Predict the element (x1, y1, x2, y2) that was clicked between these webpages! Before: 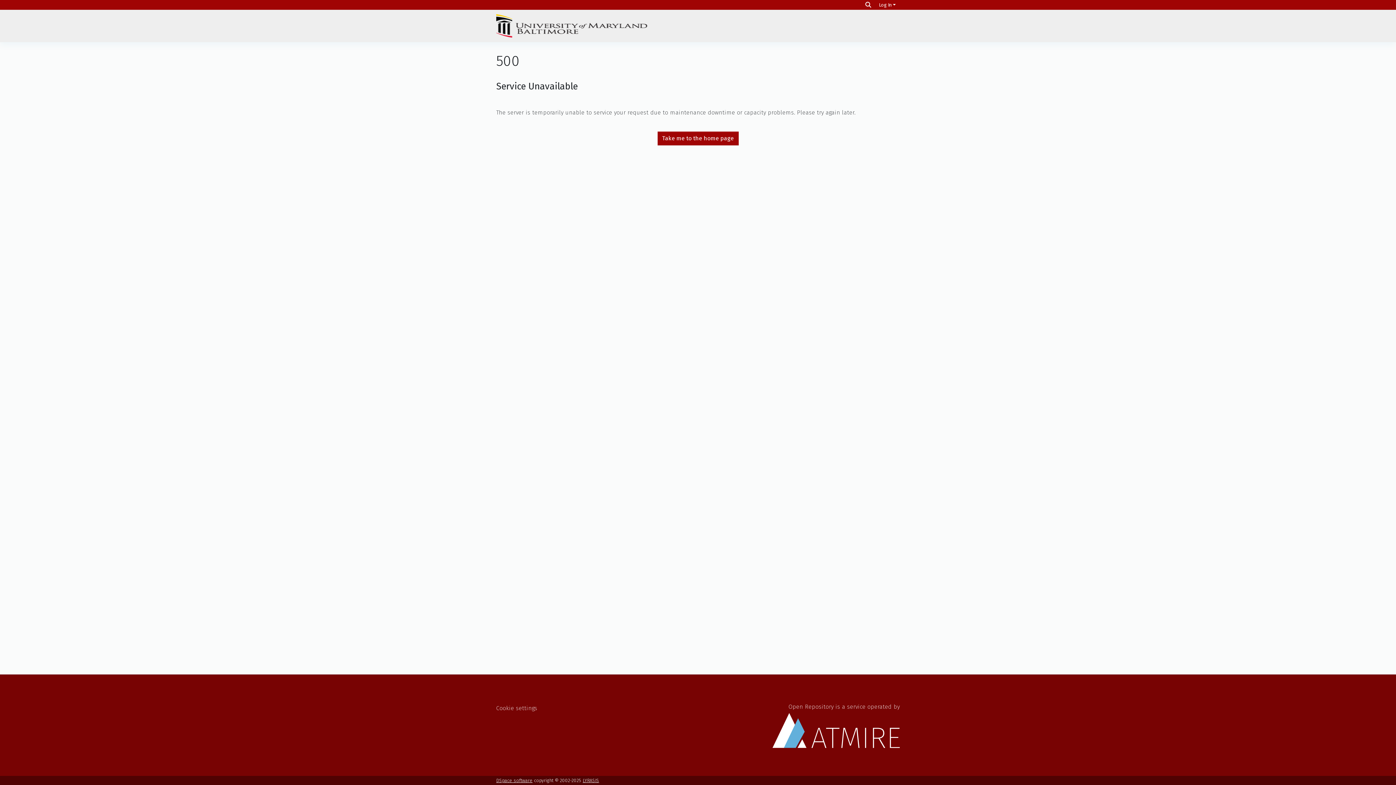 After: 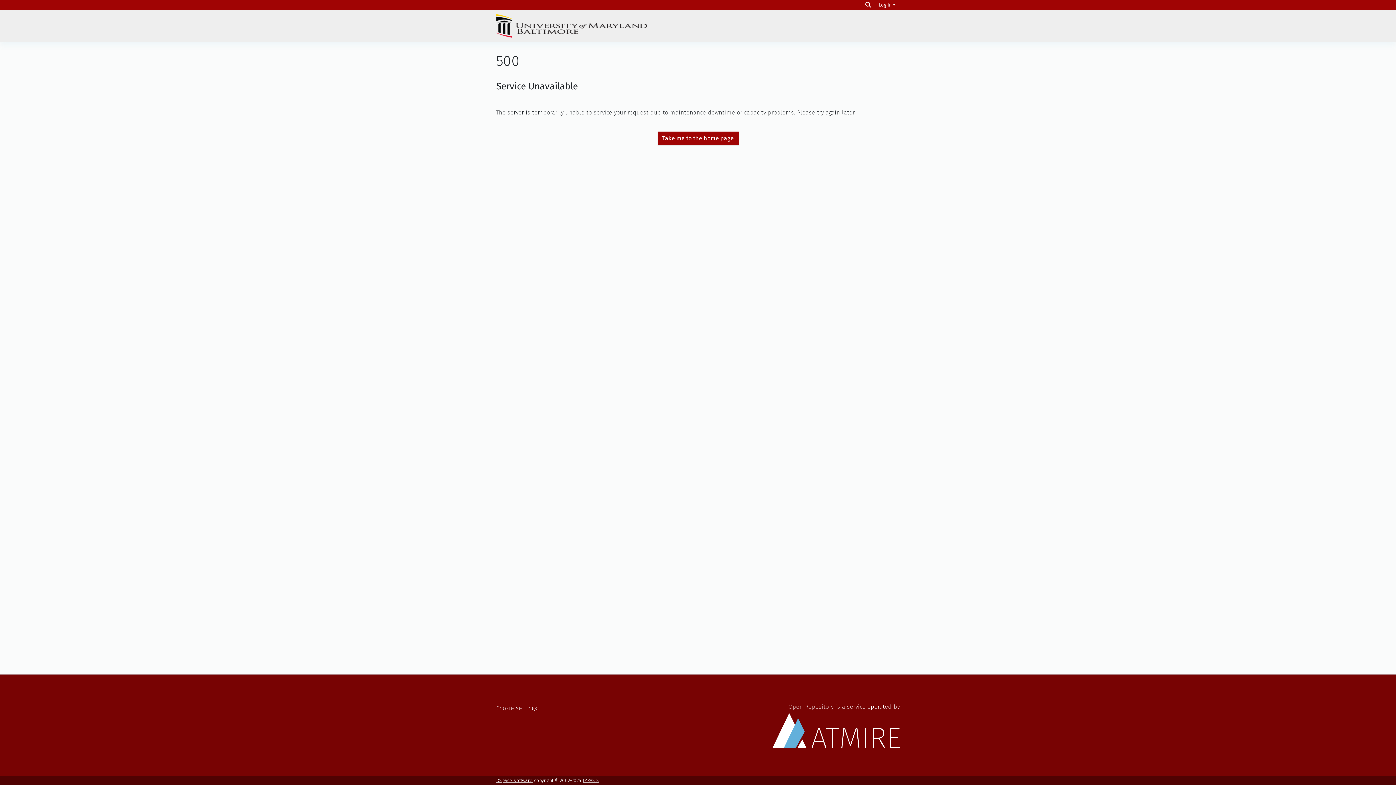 Action: label: Take me to the home page bbox: (659, 131, 736, 145)